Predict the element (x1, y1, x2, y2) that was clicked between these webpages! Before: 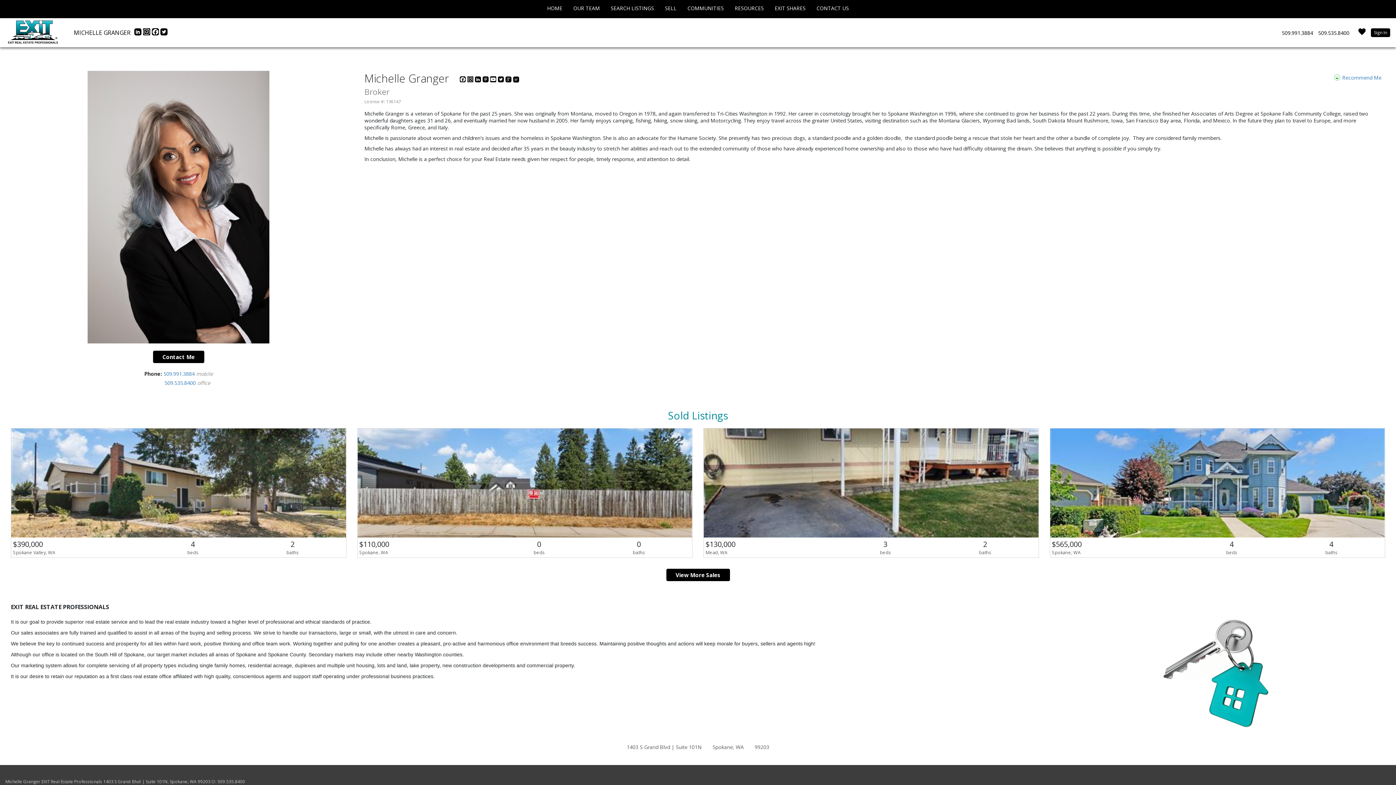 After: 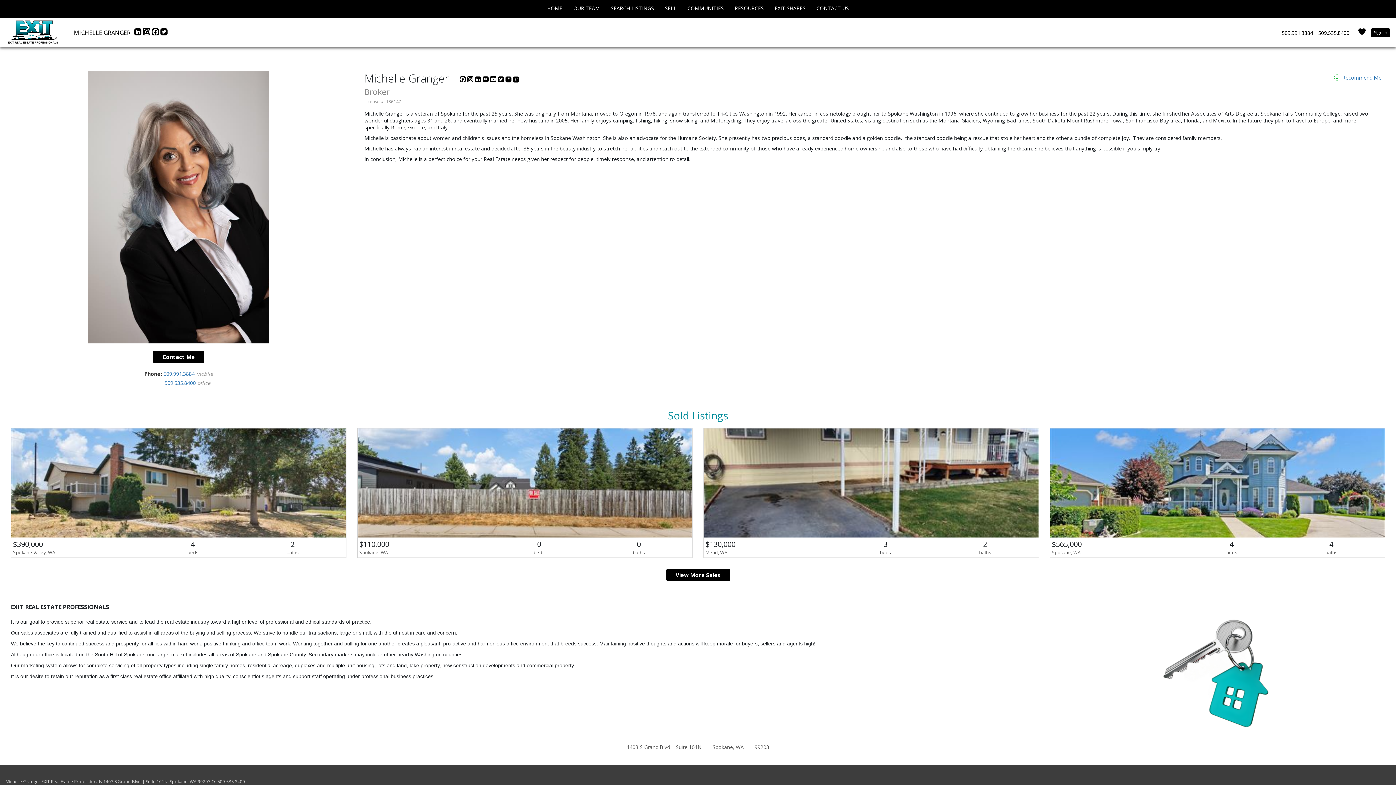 Action: label:   bbox: (459, 77, 467, 84)